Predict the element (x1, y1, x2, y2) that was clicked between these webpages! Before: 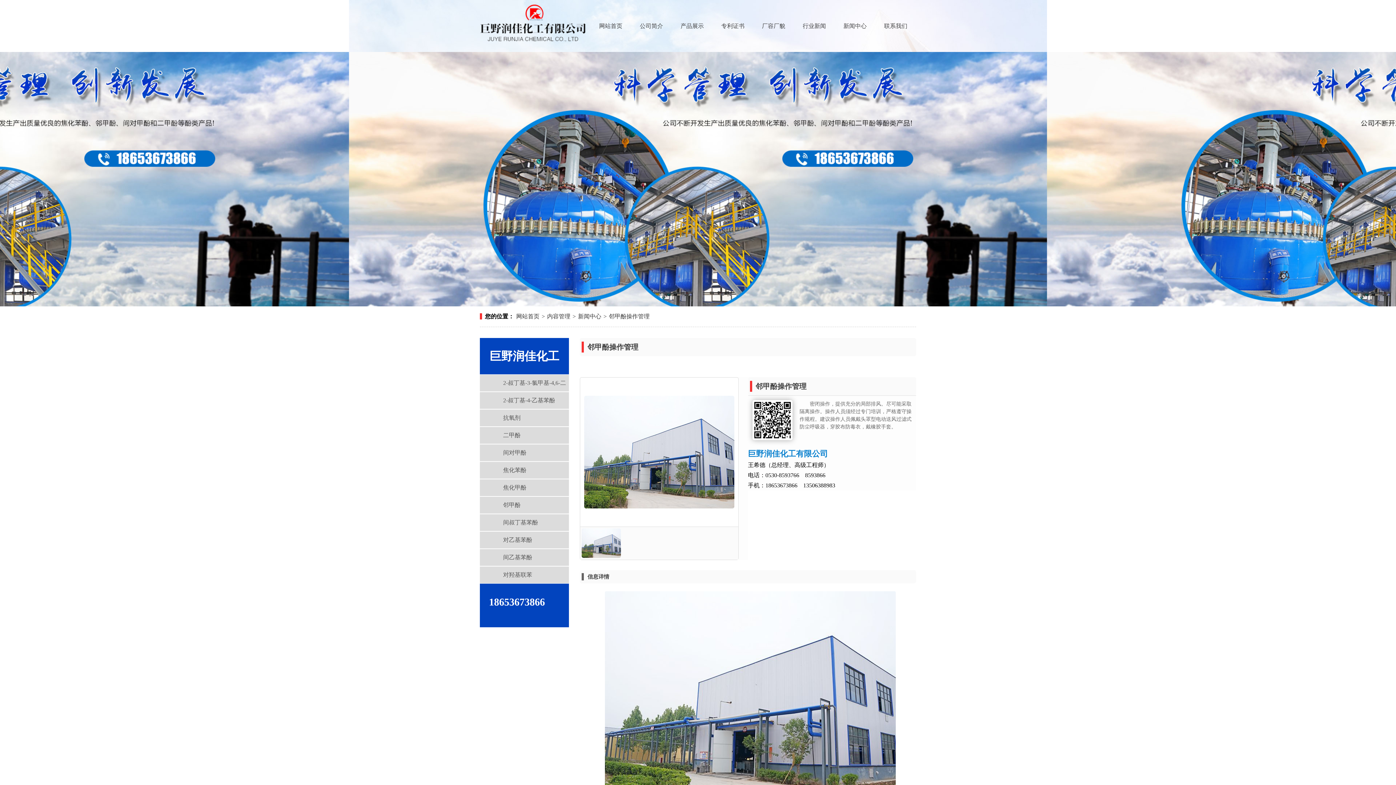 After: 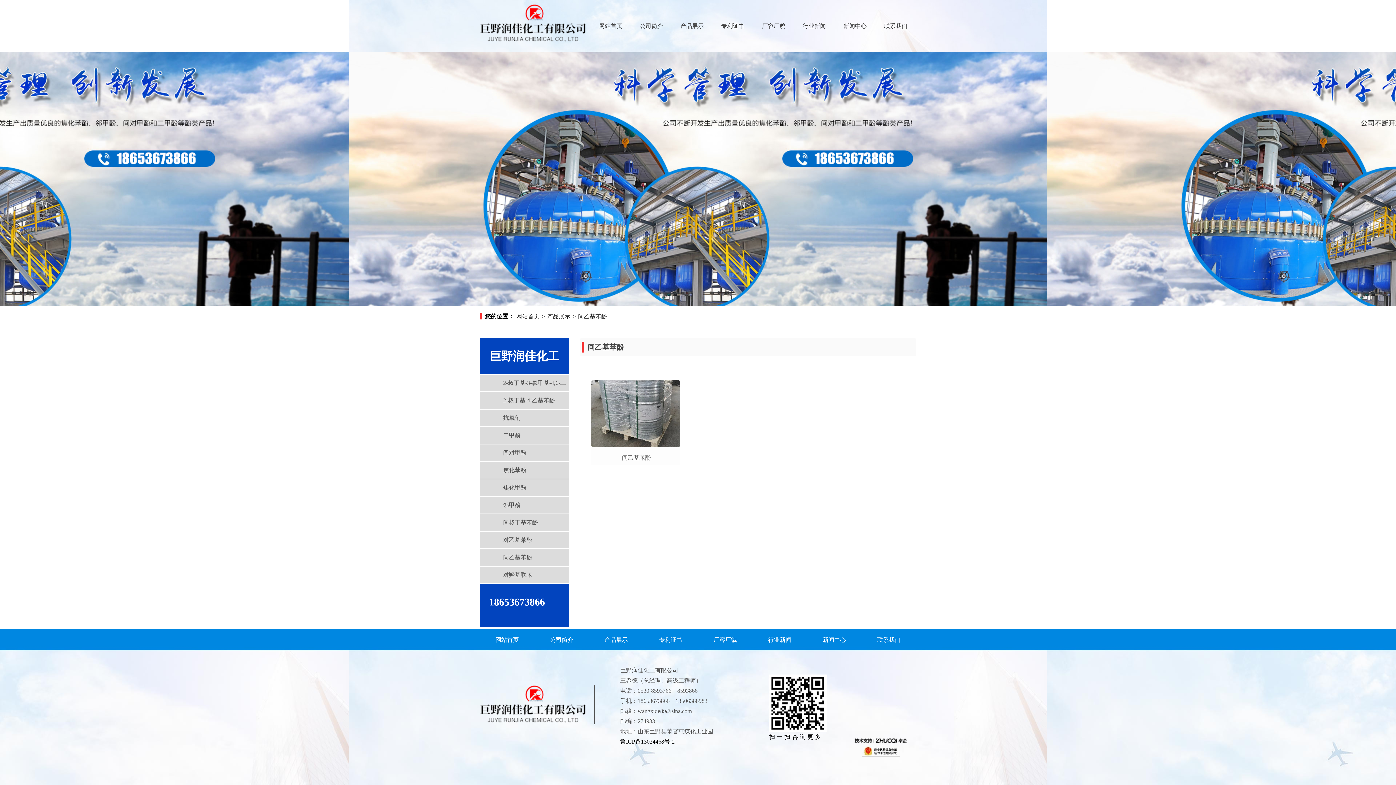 Action: bbox: (480, 549, 569, 566) label: 间乙基苯酚